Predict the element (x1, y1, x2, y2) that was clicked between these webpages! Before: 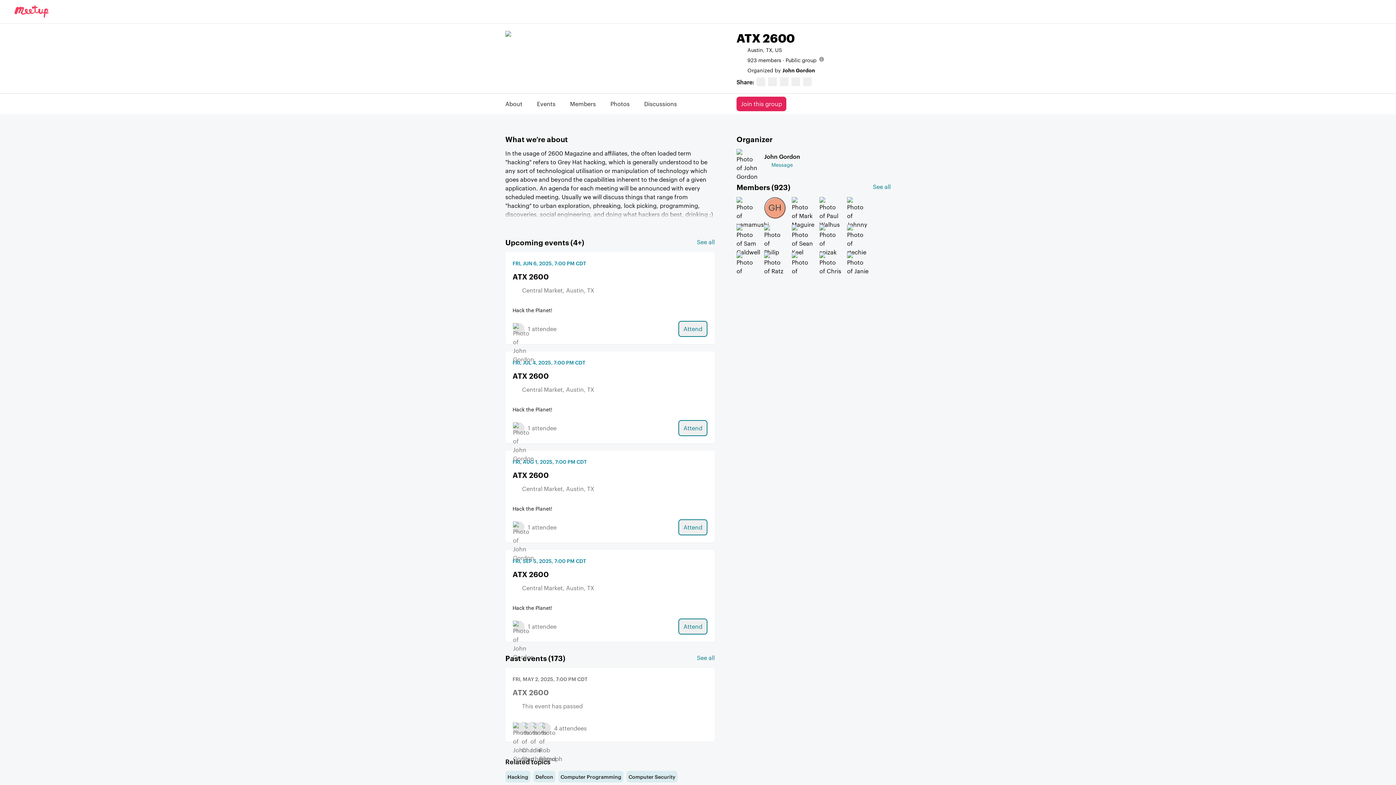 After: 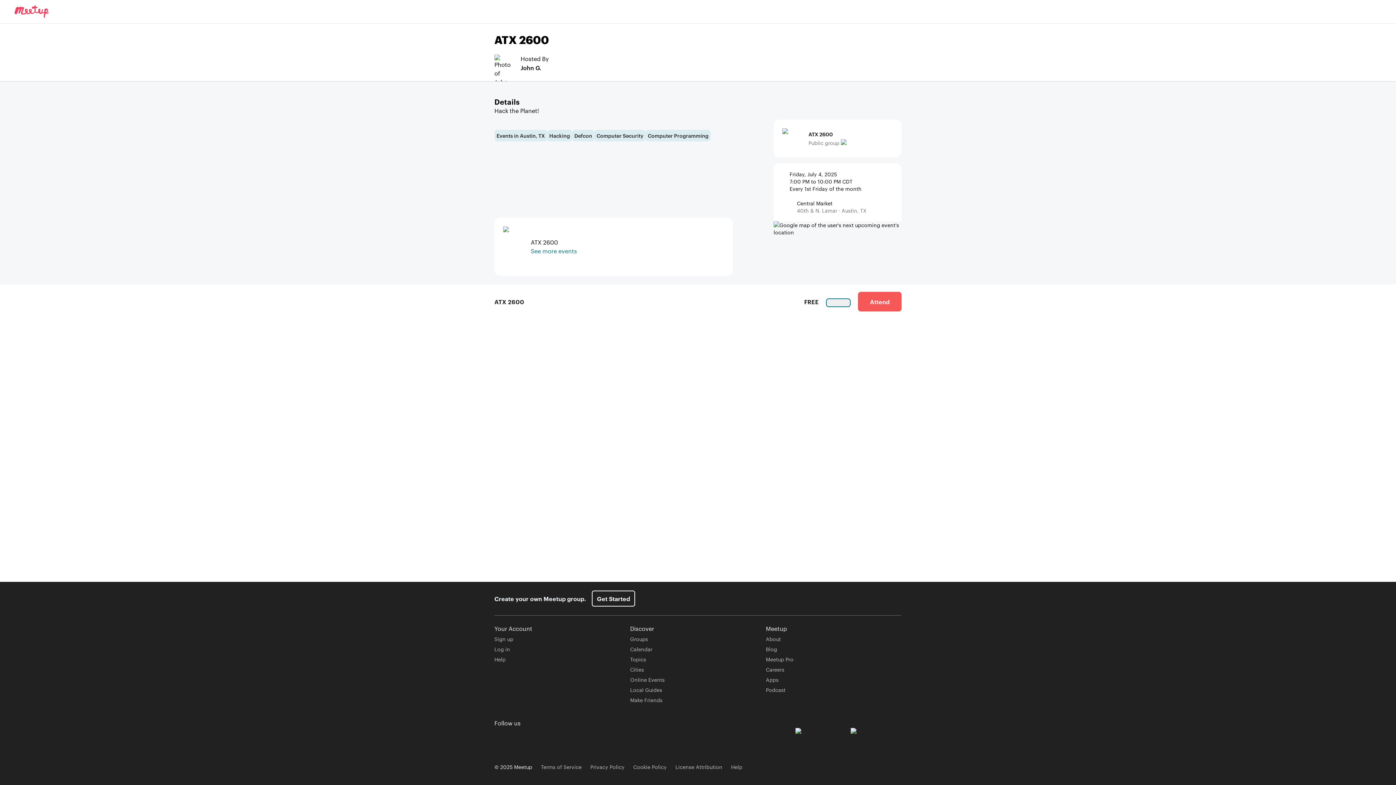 Action: bbox: (678, 420, 707, 436) label: Attend